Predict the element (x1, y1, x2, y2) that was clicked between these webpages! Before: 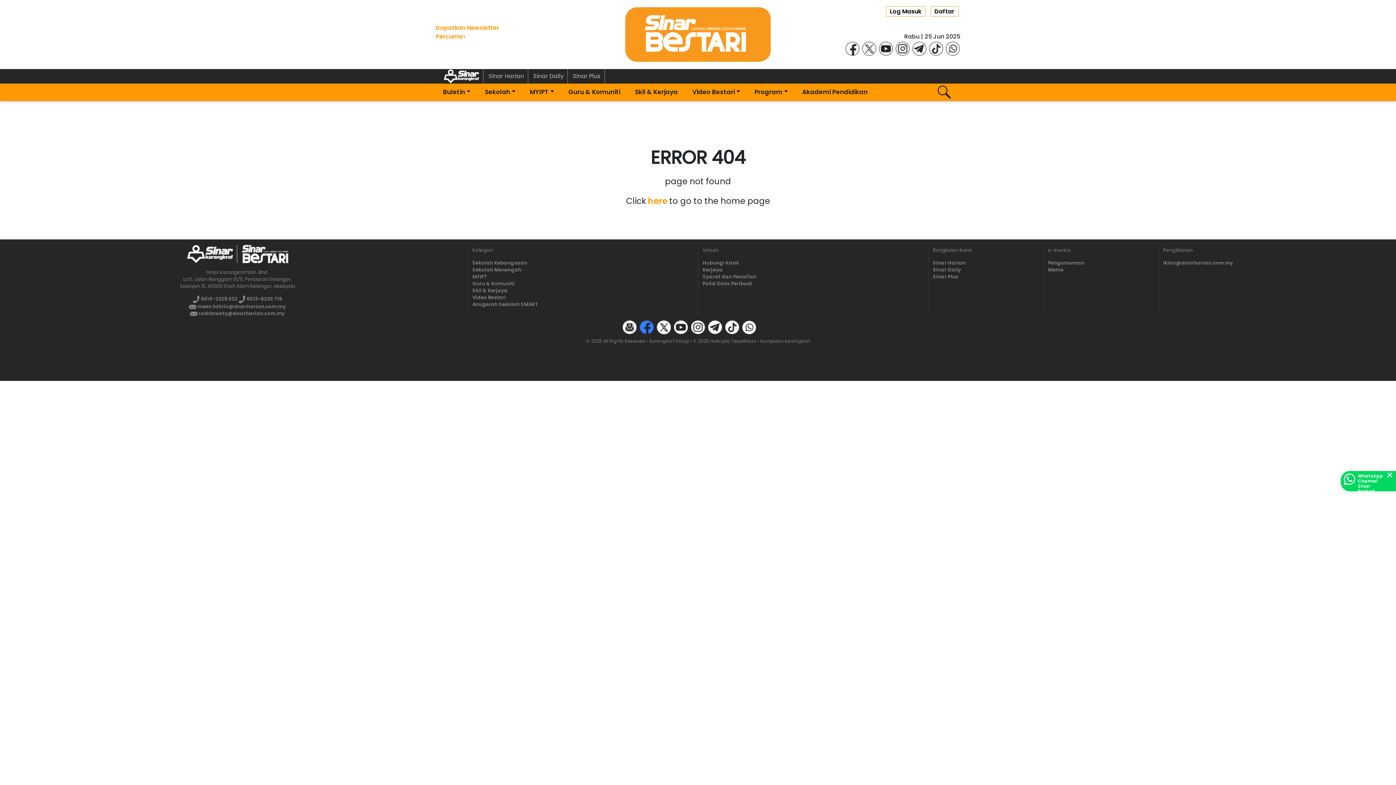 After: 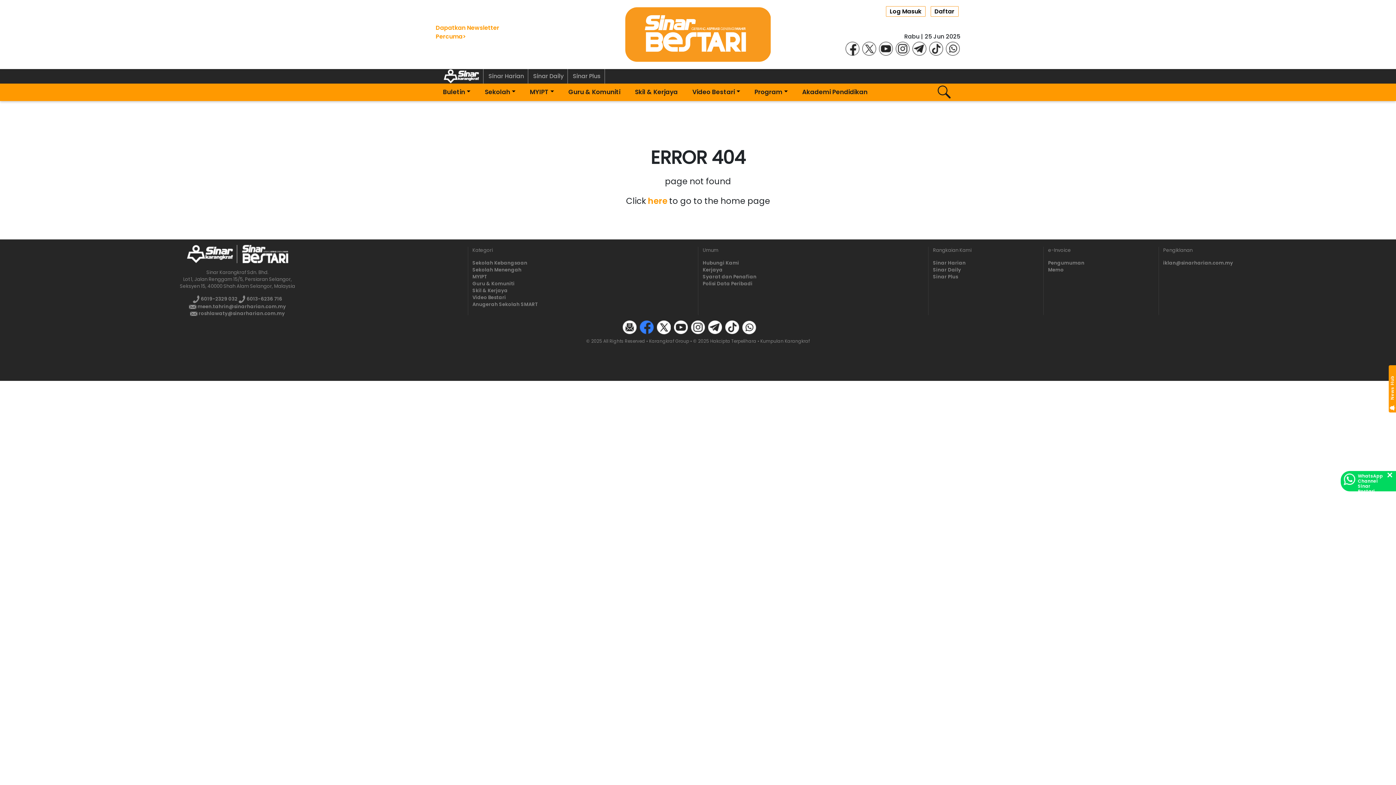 Action: bbox: (673, 323, 689, 330)